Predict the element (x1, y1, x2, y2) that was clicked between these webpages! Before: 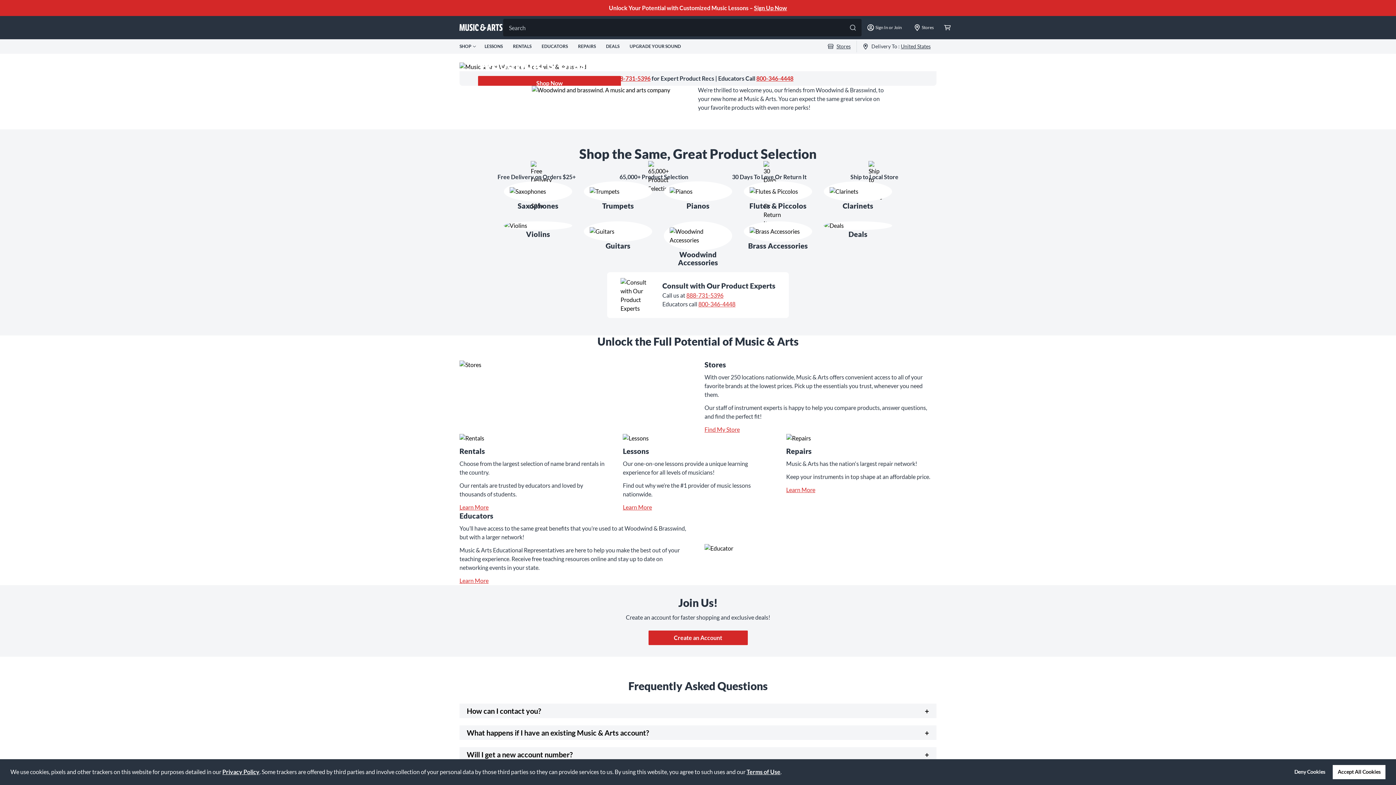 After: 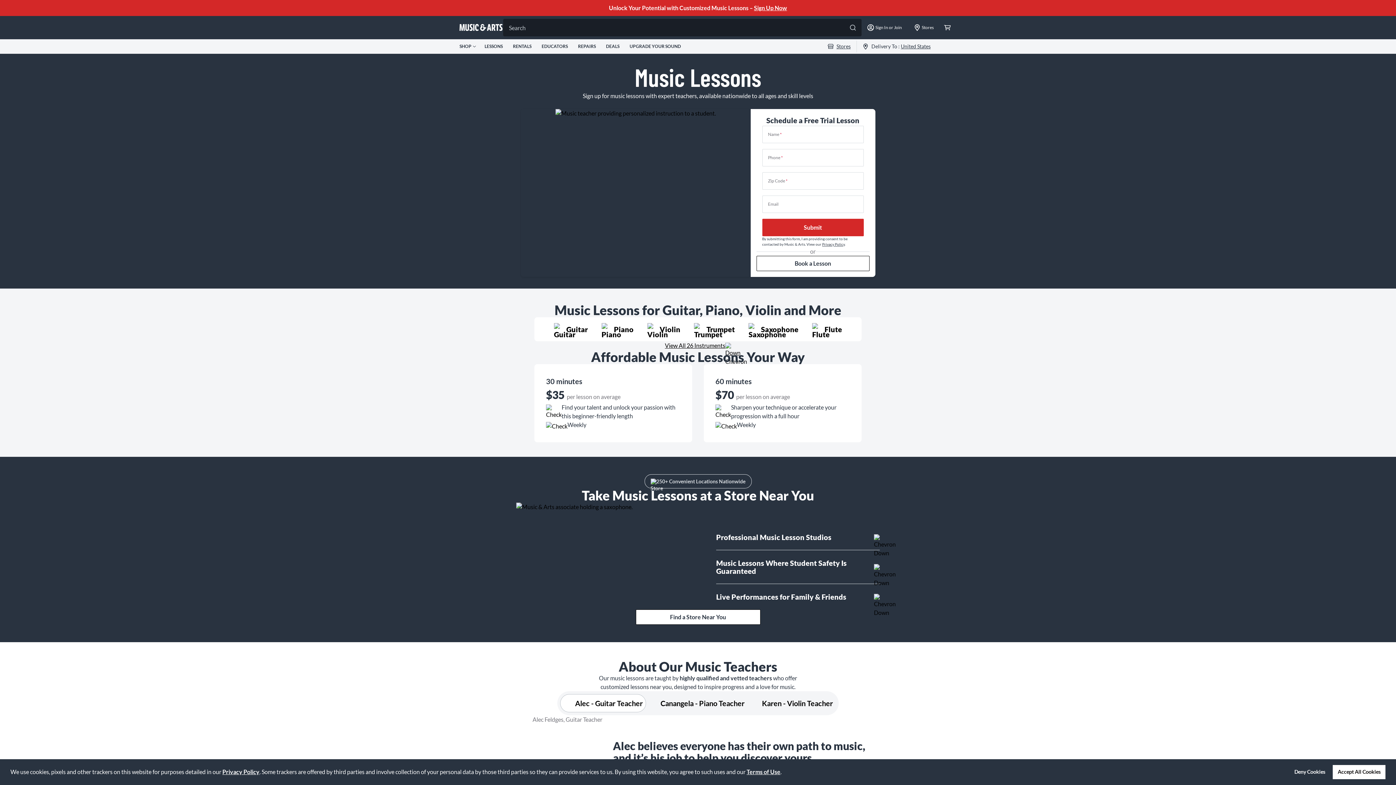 Action: label: Learn More bbox: (623, 503, 773, 512)